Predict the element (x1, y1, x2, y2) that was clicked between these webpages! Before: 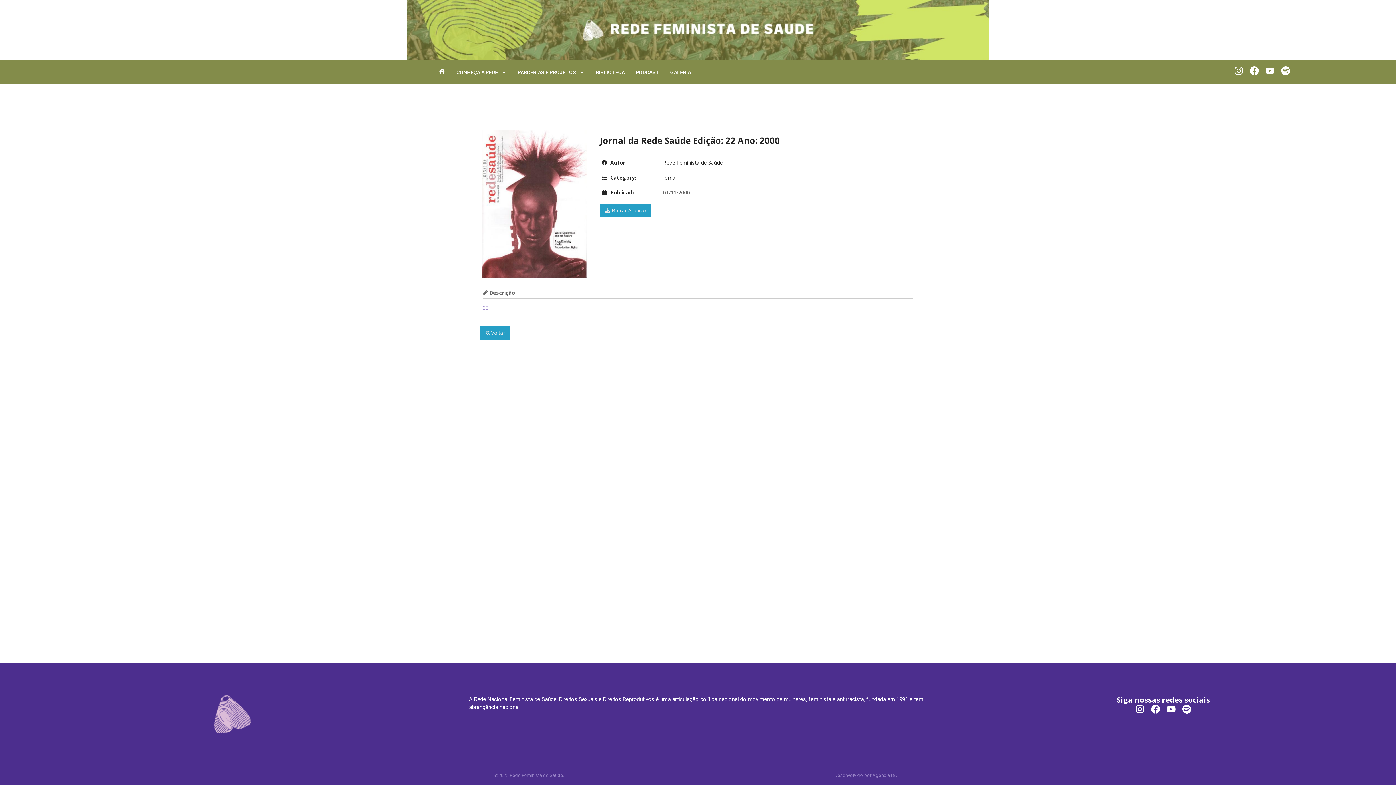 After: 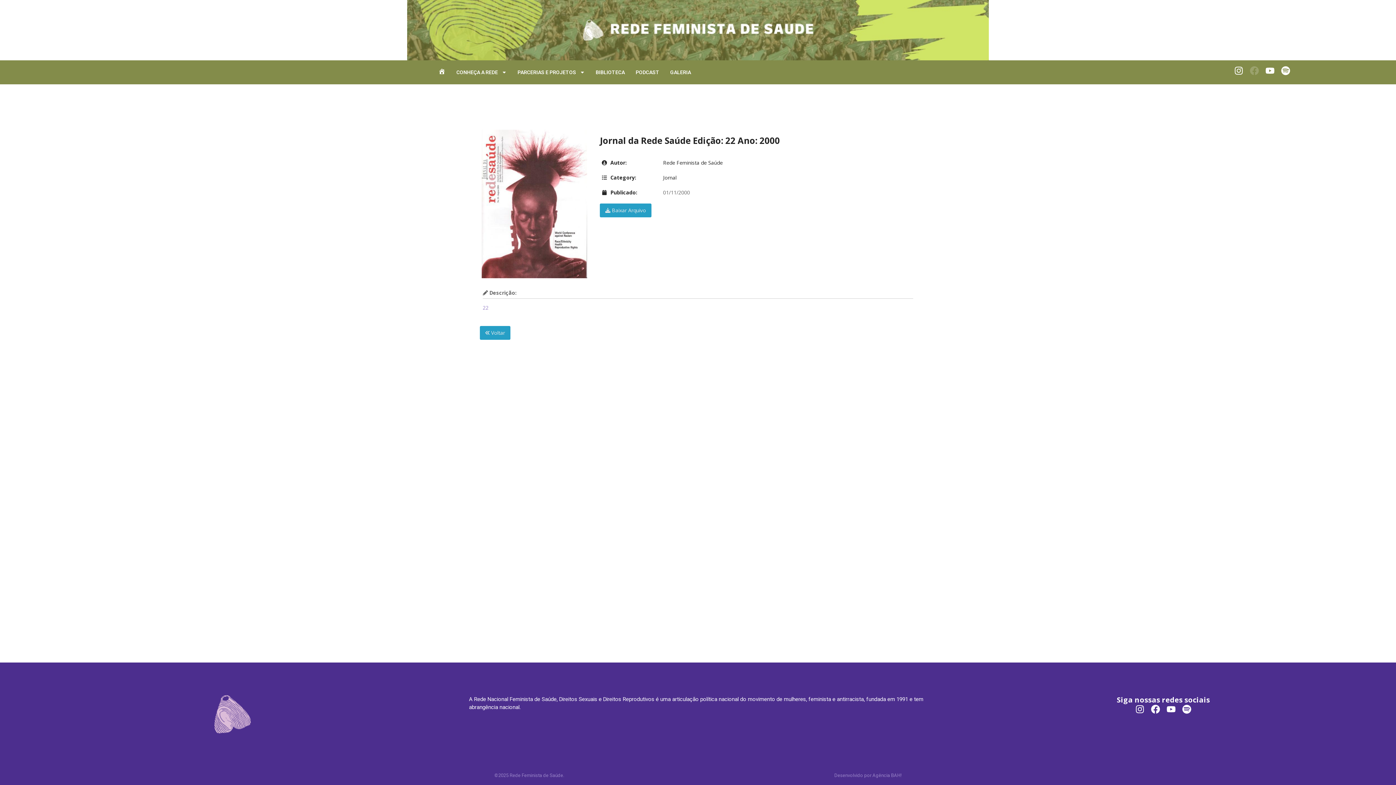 Action: label: Facebook bbox: (1250, 66, 1259, 75)